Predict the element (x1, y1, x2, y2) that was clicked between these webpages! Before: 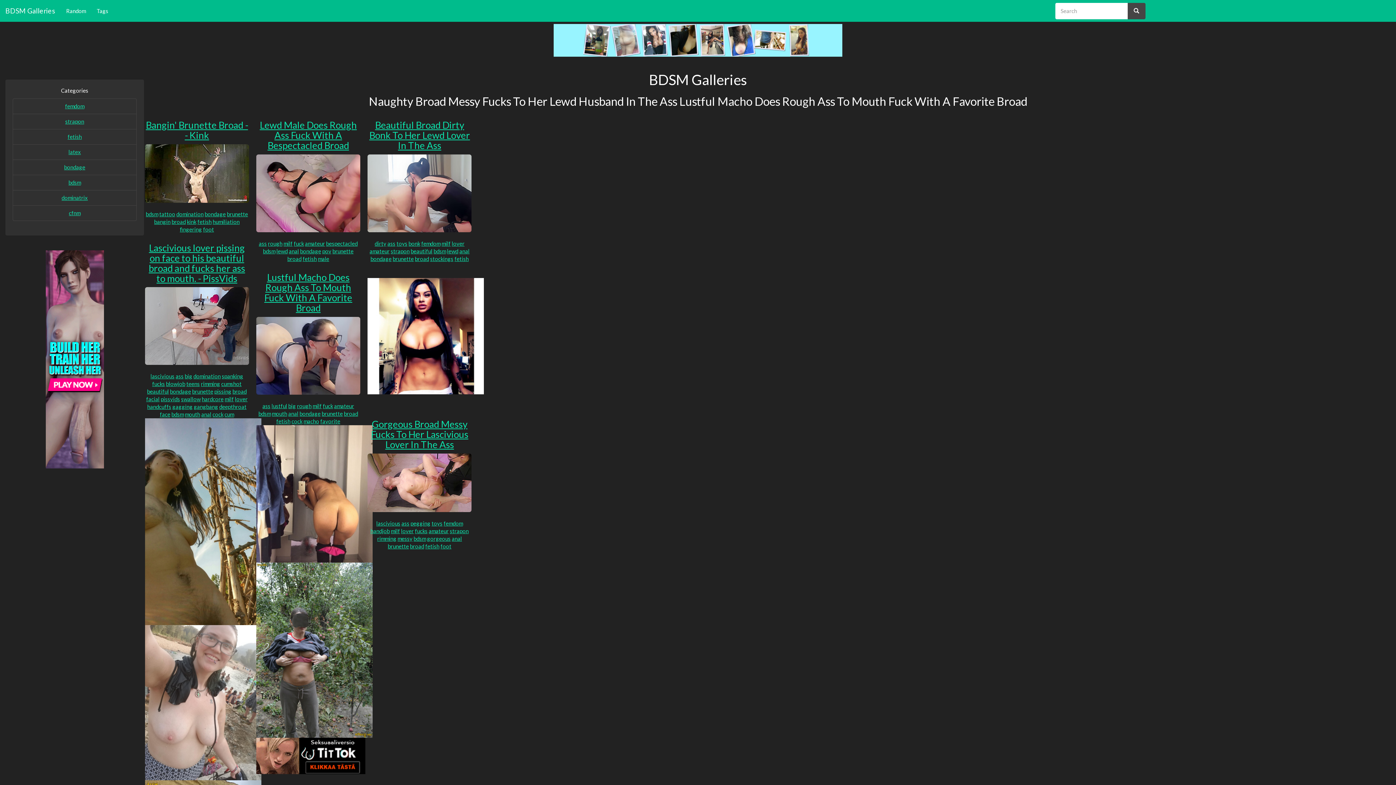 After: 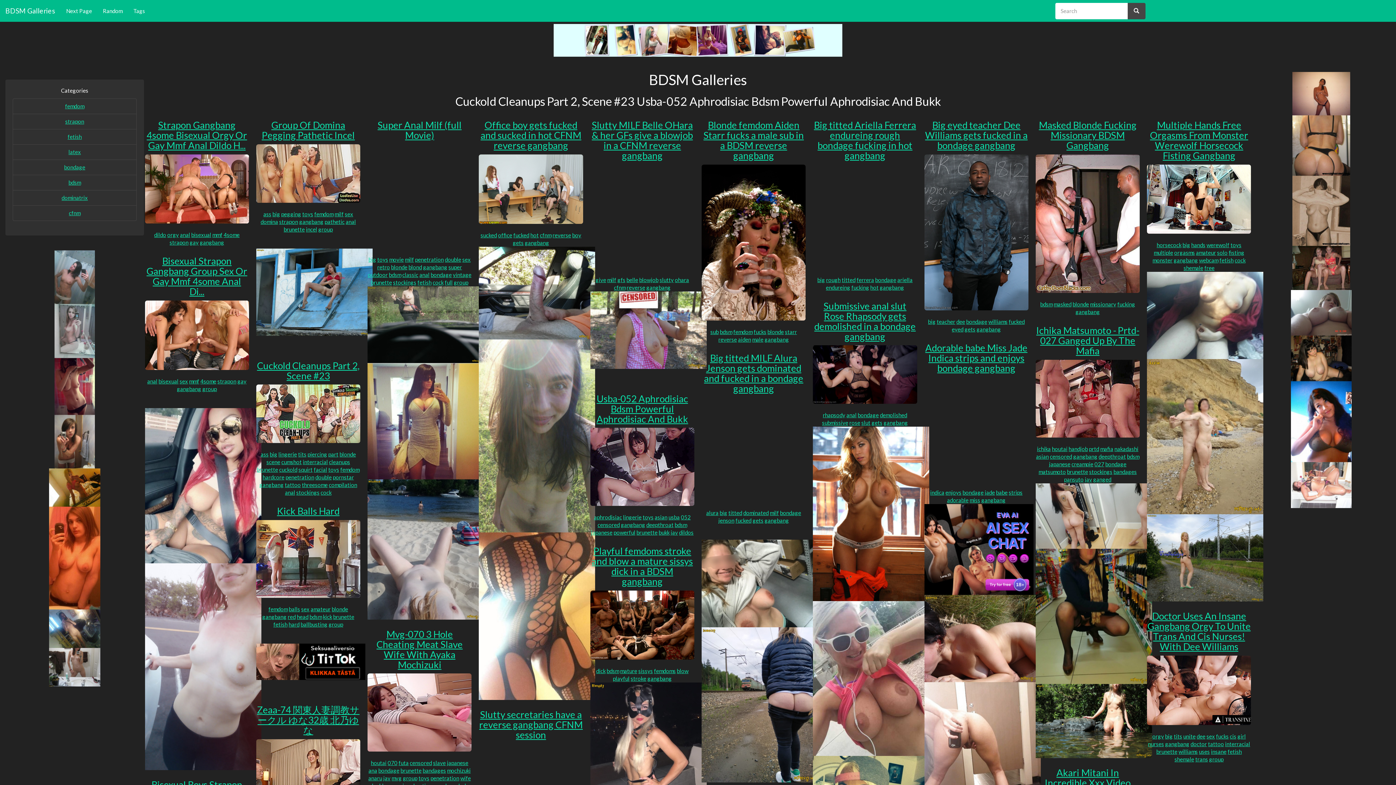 Action: bbox: (193, 403, 218, 410) label: gangbang